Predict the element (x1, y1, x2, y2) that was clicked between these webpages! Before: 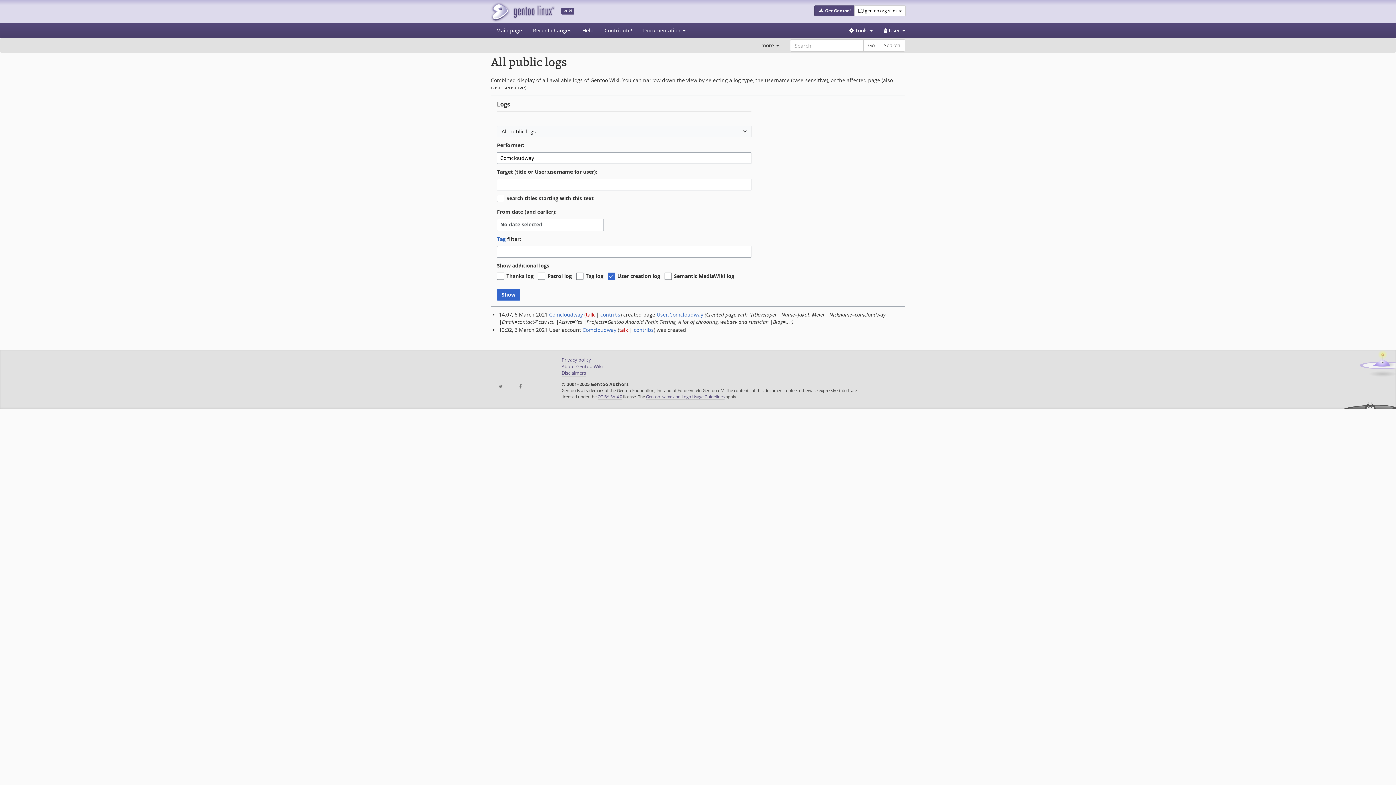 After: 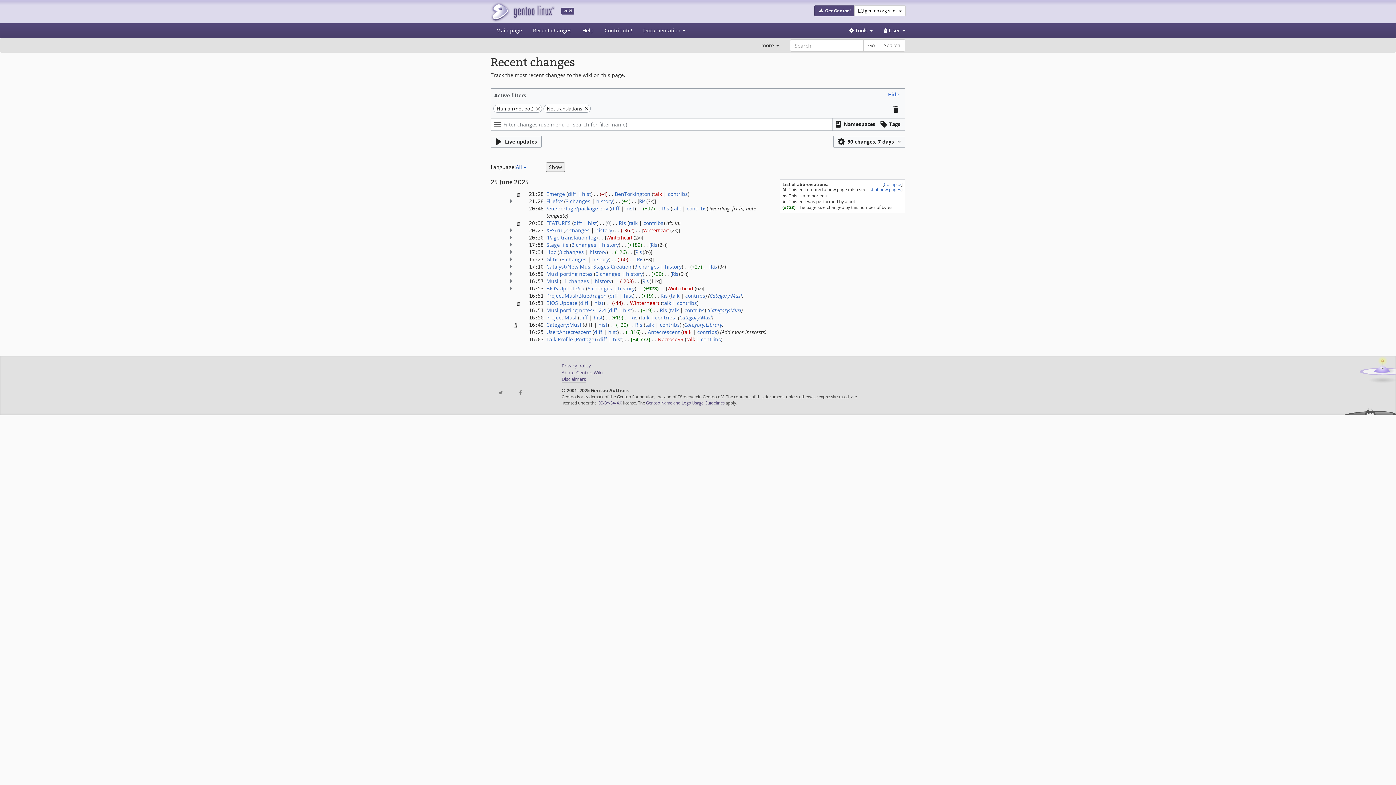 Action: label: Recent changes bbox: (527, 23, 577, 37)